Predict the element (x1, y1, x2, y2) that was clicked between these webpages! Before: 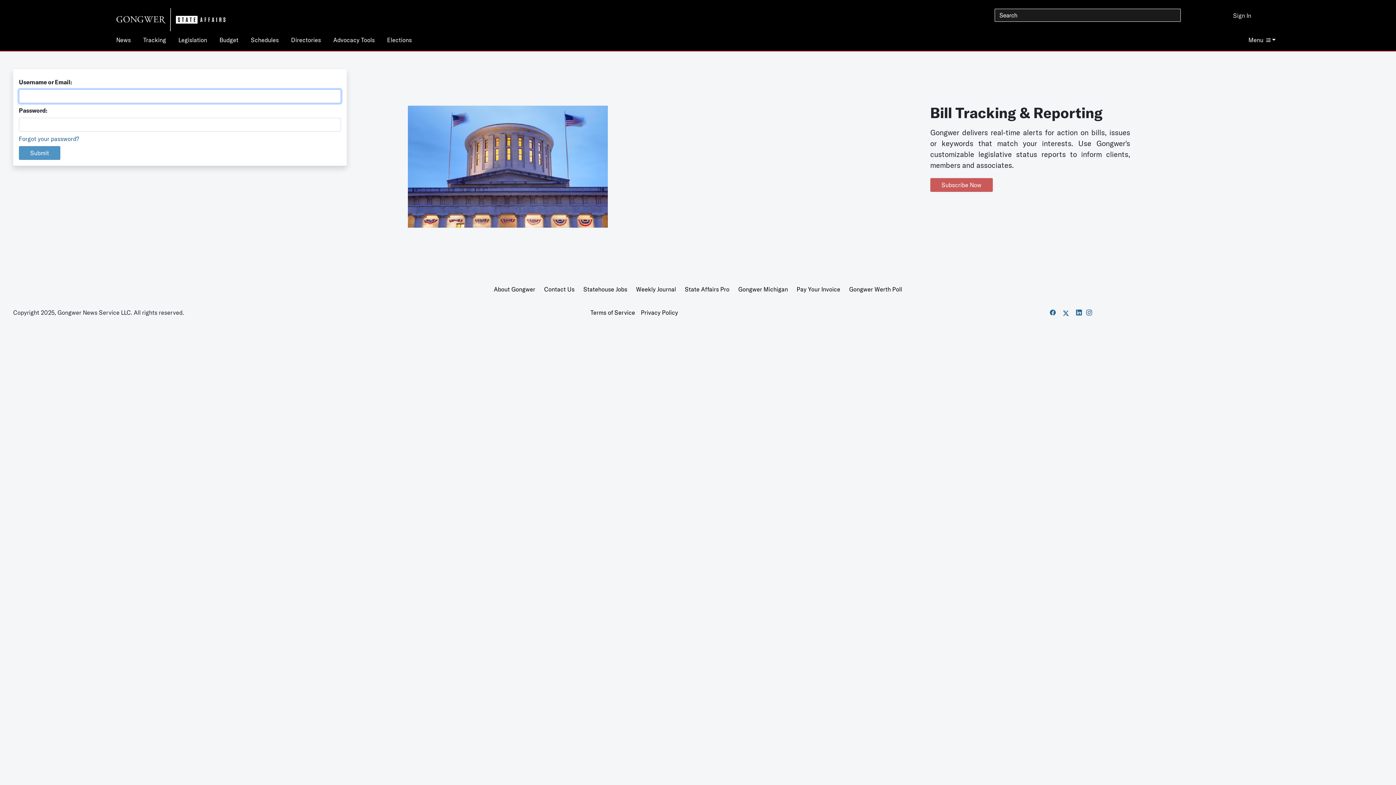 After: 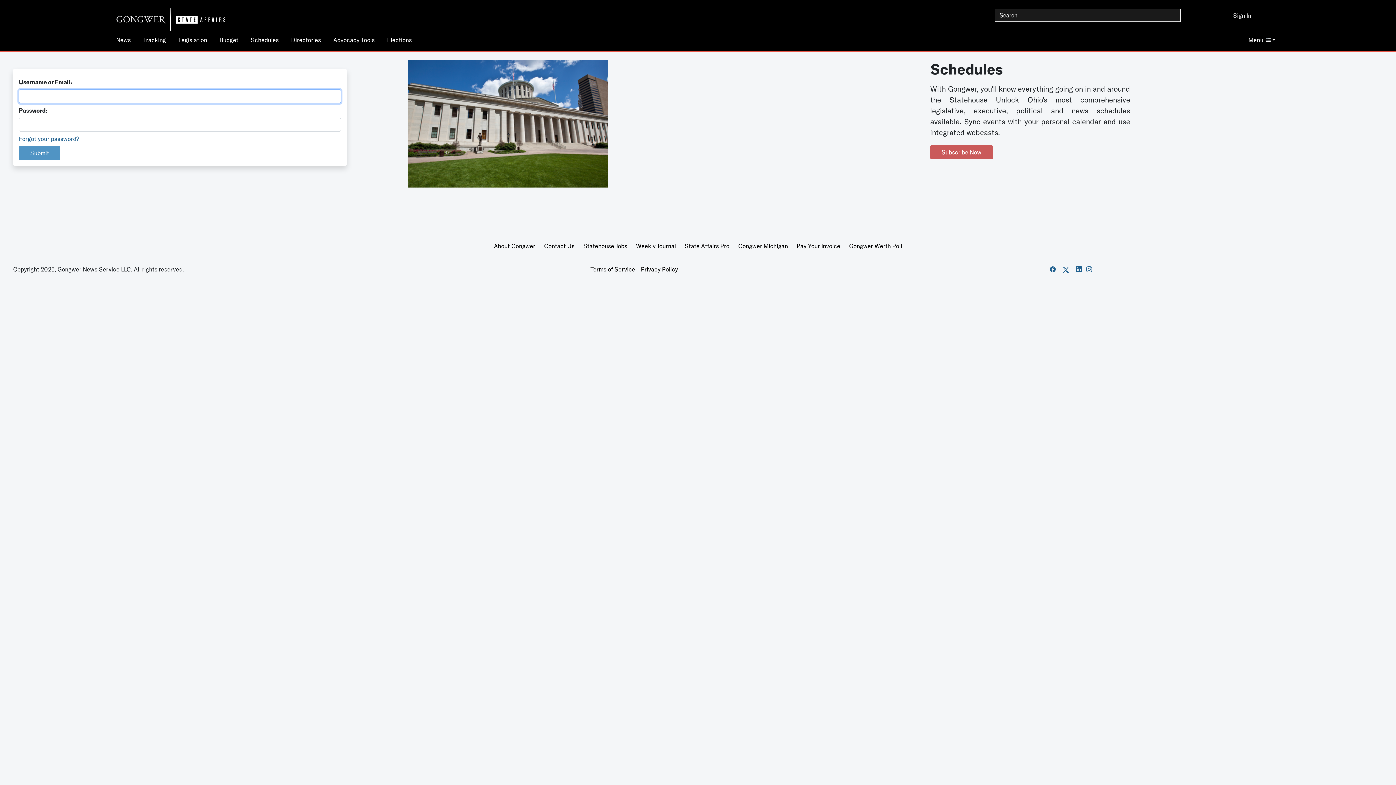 Action: bbox: (250, 33, 278, 50) label: Schedules